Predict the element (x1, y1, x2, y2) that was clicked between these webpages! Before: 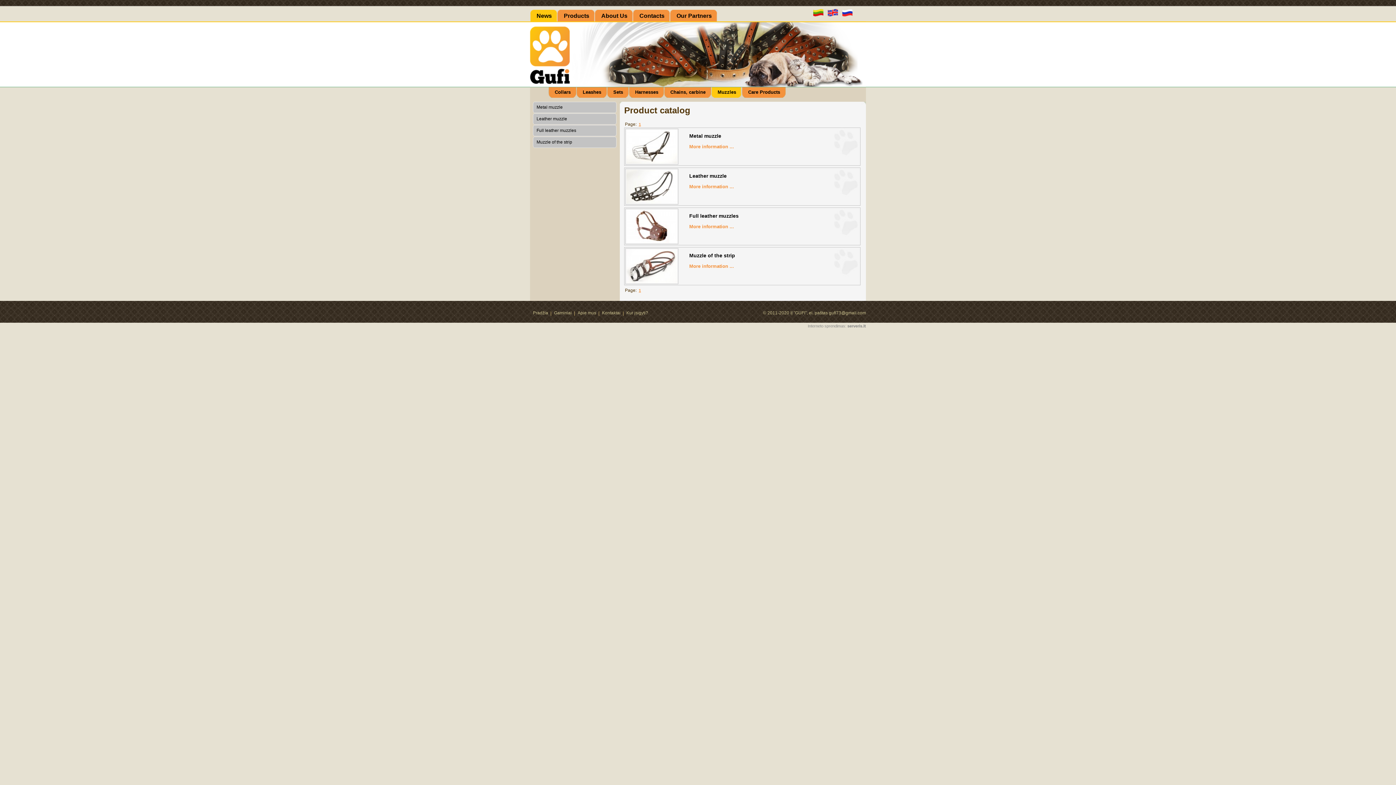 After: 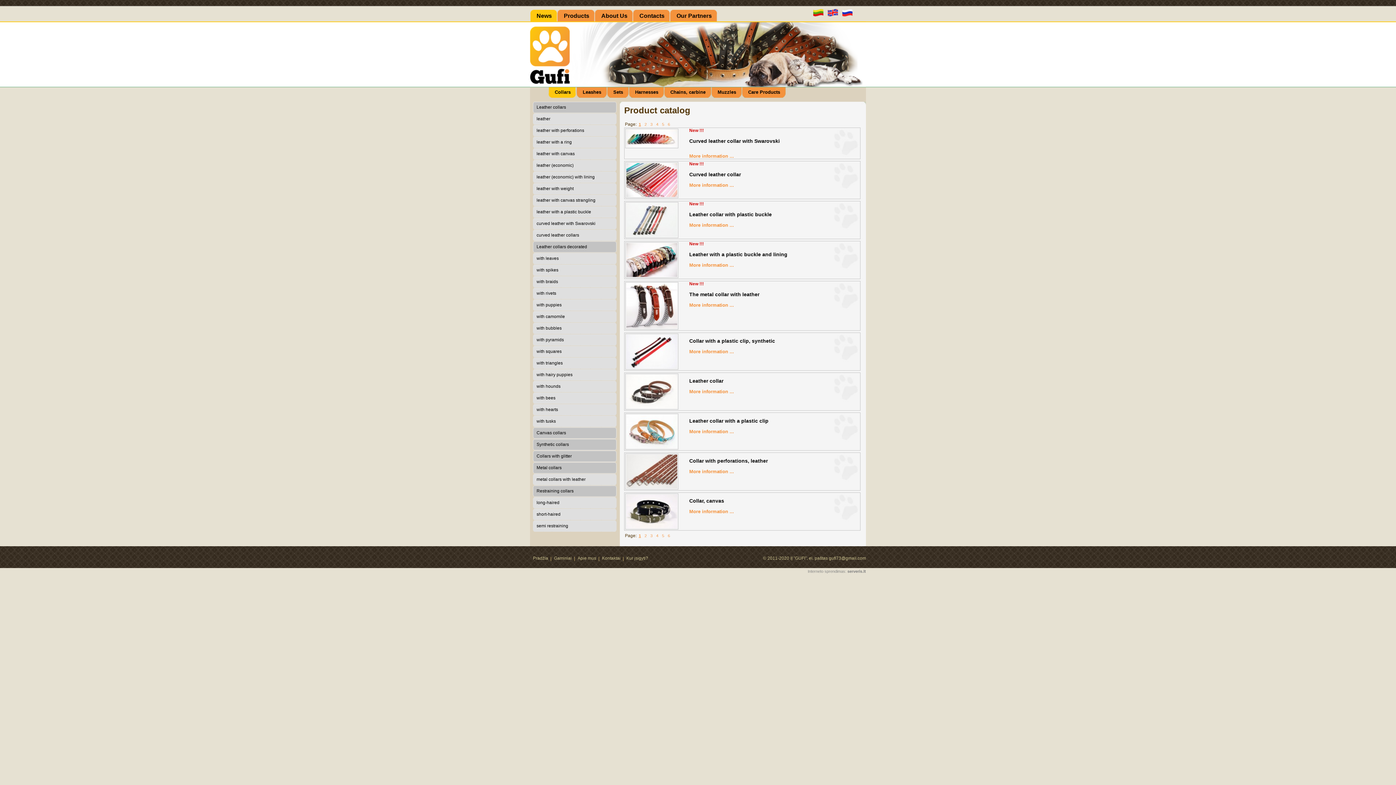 Action: label: Collars bbox: (548, 87, 576, 97)